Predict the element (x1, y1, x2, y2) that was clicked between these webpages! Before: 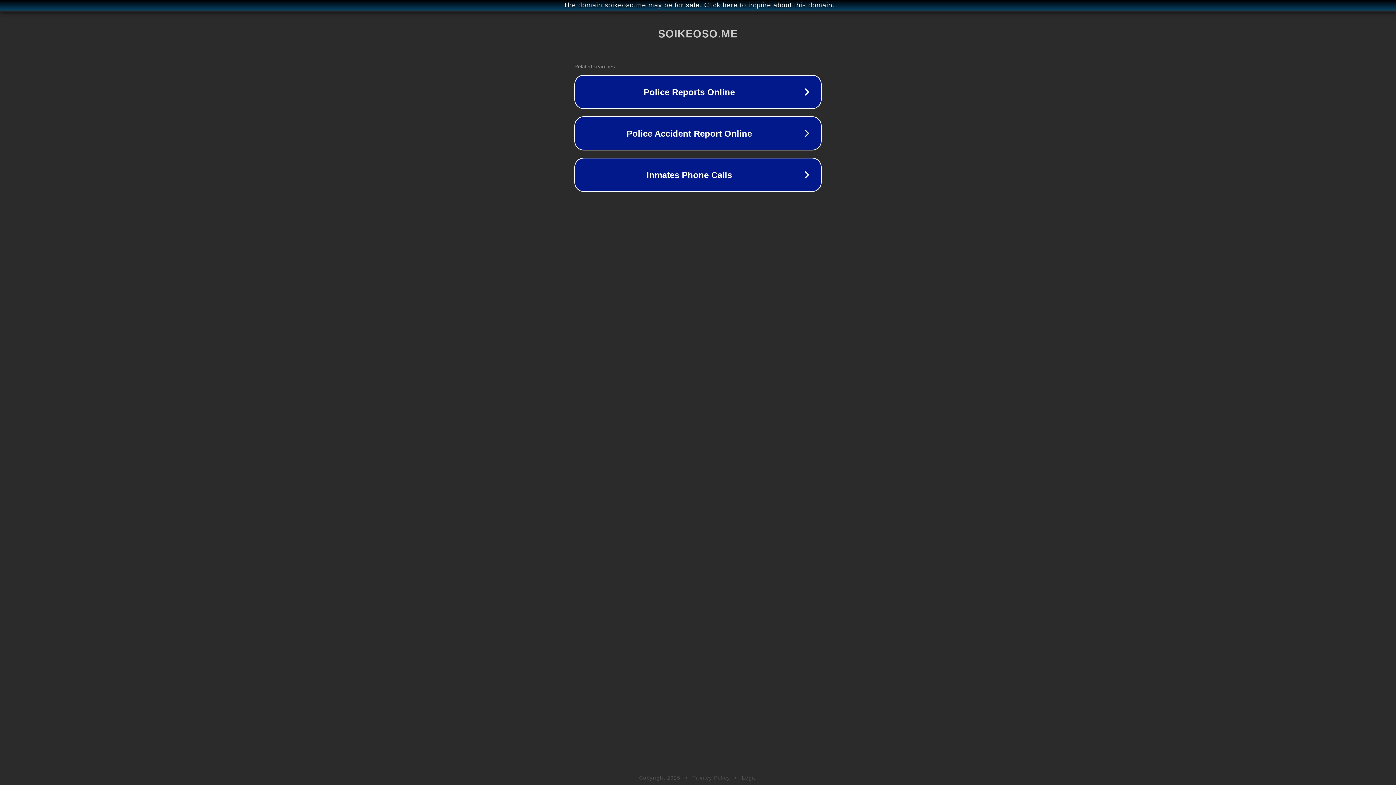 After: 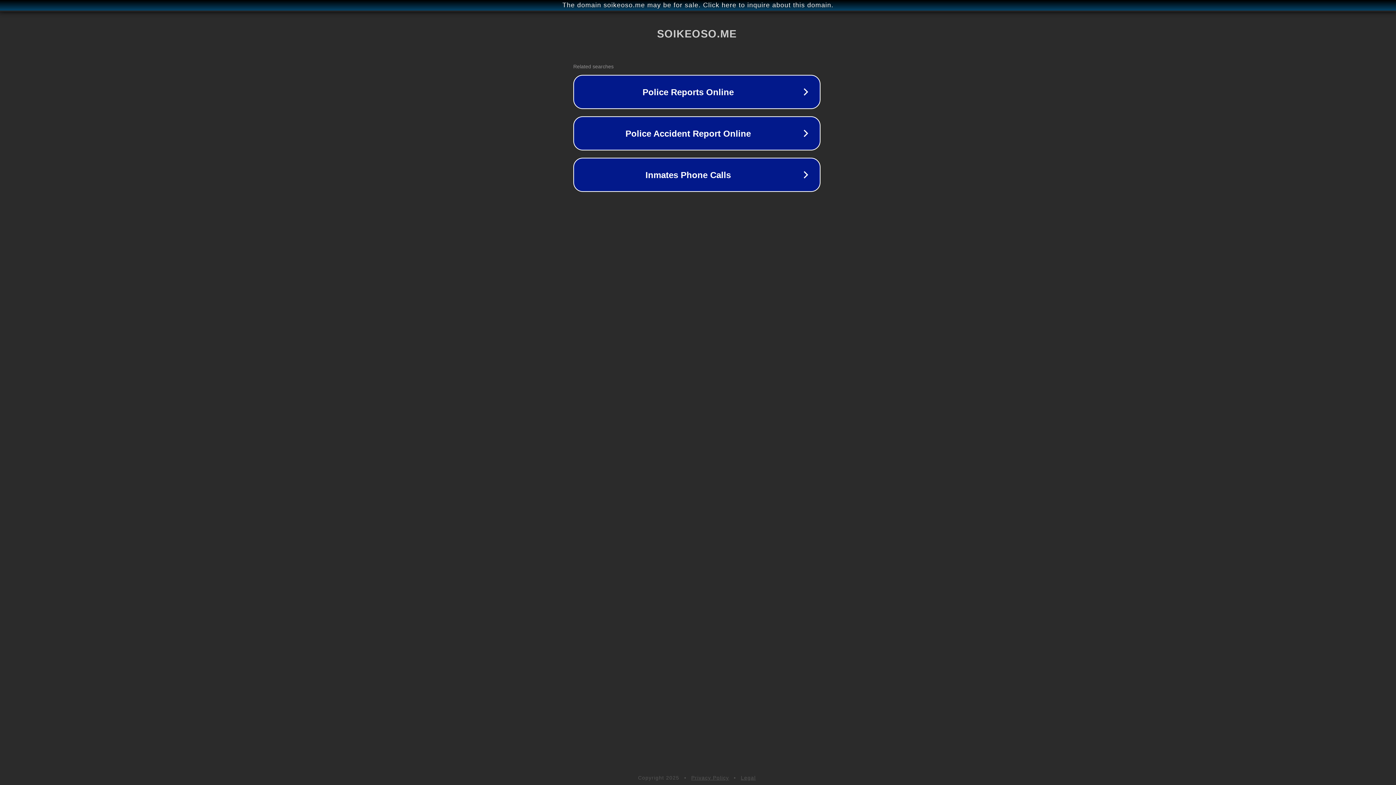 Action: label: The domain soikeoso.me may be for sale. Click here to inquire about this domain. bbox: (1, 1, 1397, 9)